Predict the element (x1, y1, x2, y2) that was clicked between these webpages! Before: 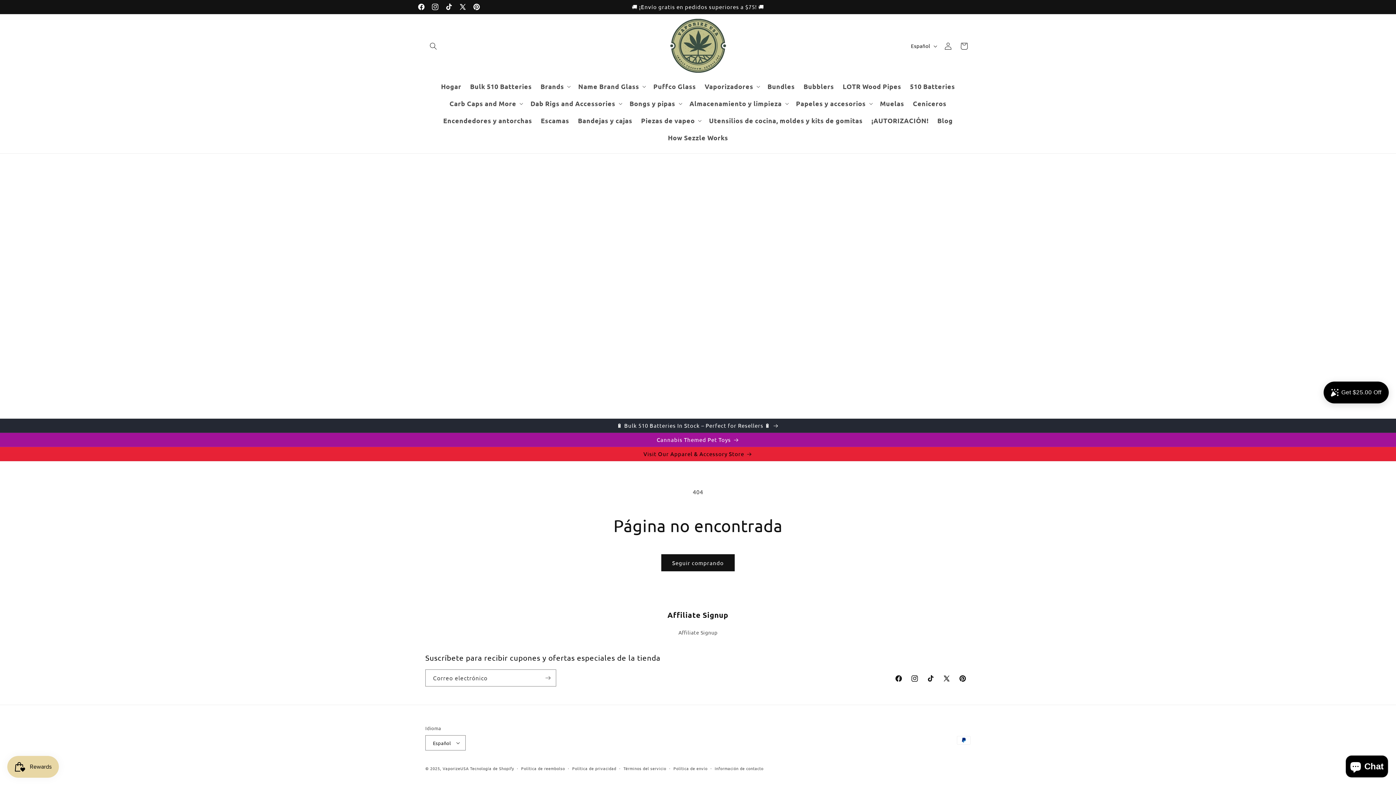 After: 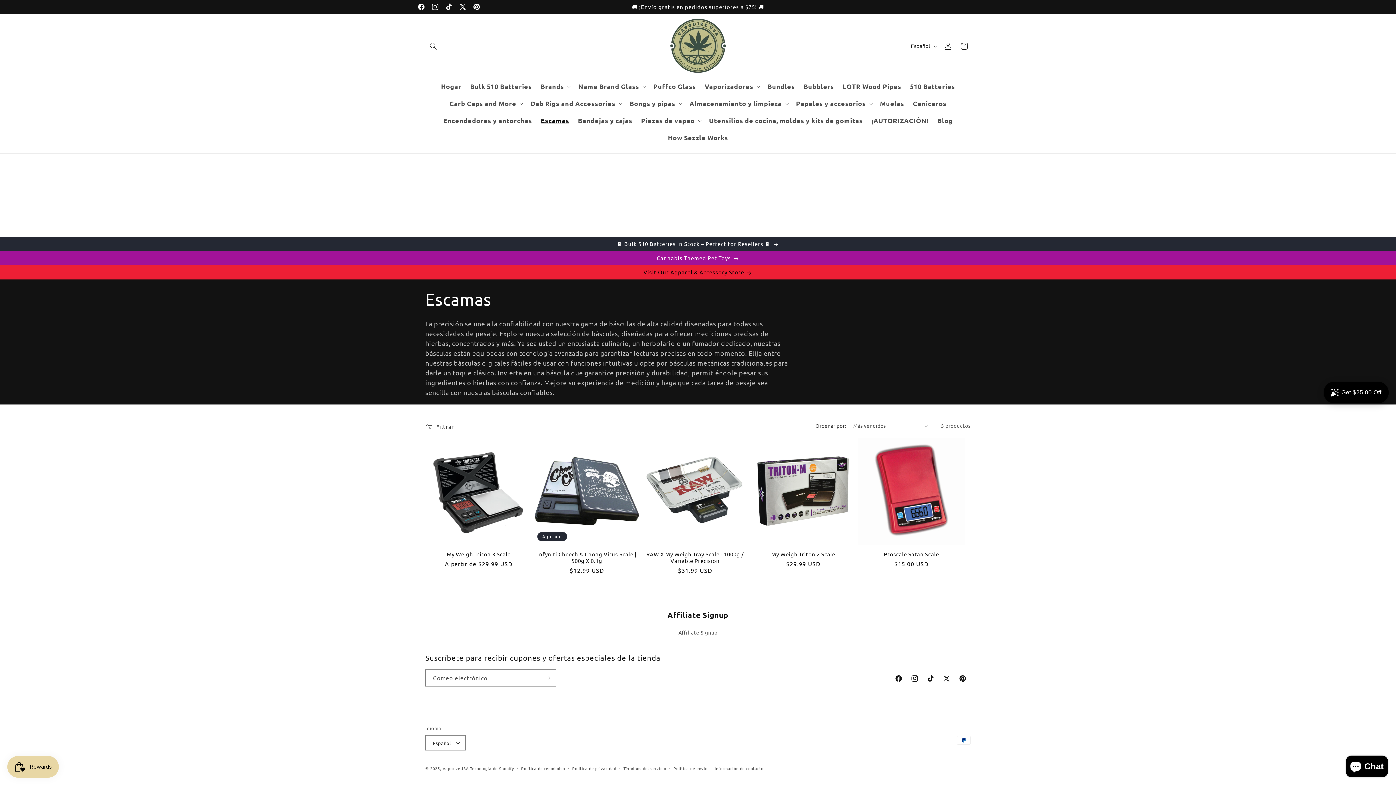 Action: bbox: (536, 112, 573, 129) label: Escamas